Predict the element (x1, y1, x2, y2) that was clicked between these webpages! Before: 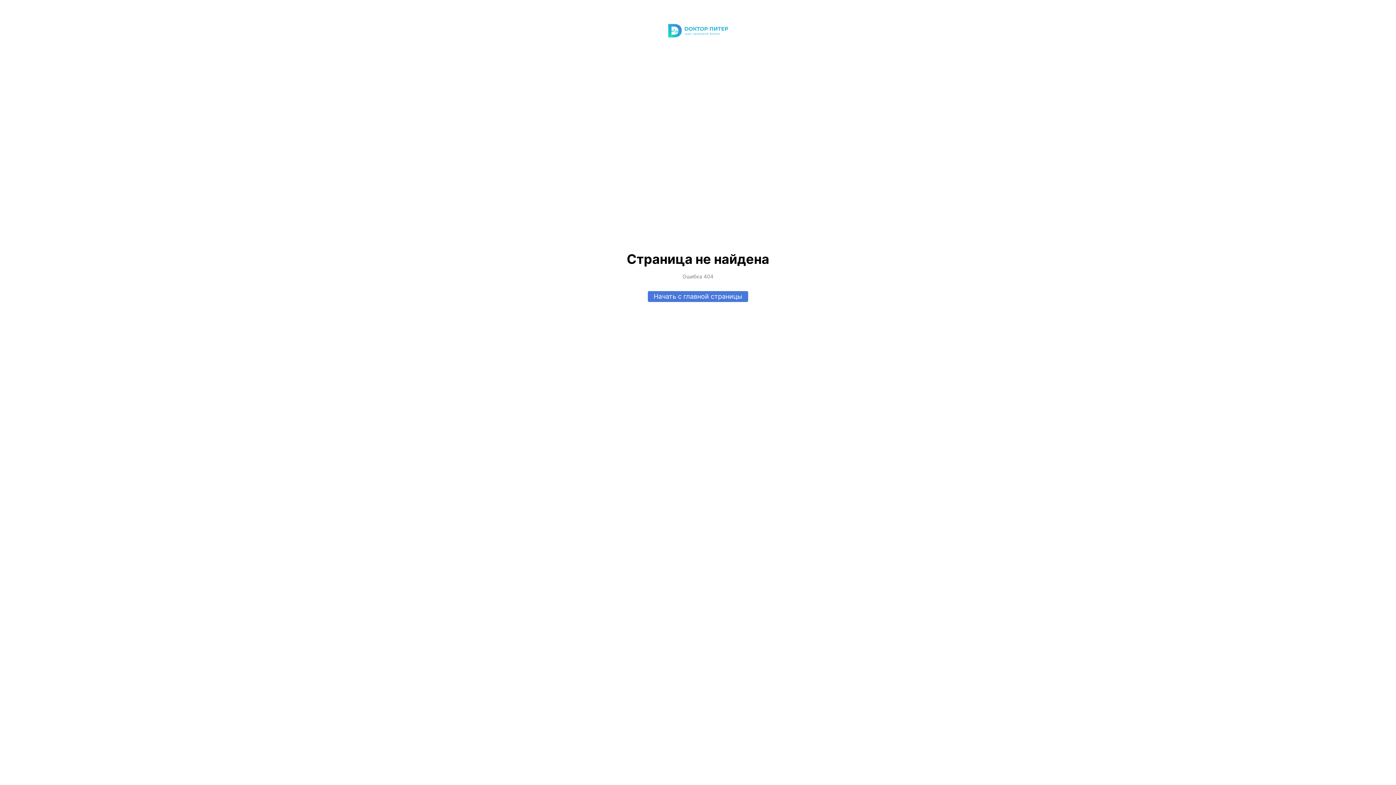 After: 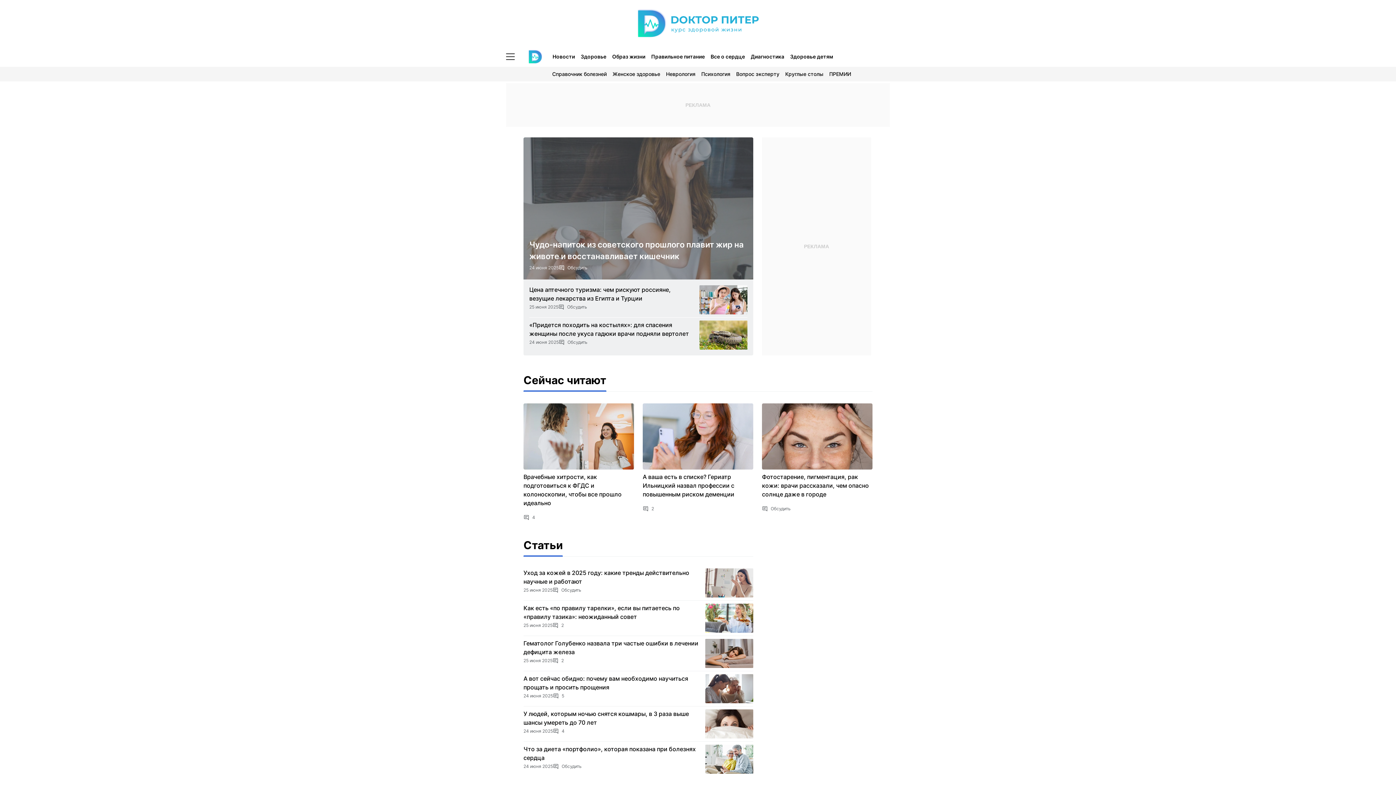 Action: label: Начать с главной страницы bbox: (648, 291, 748, 302)